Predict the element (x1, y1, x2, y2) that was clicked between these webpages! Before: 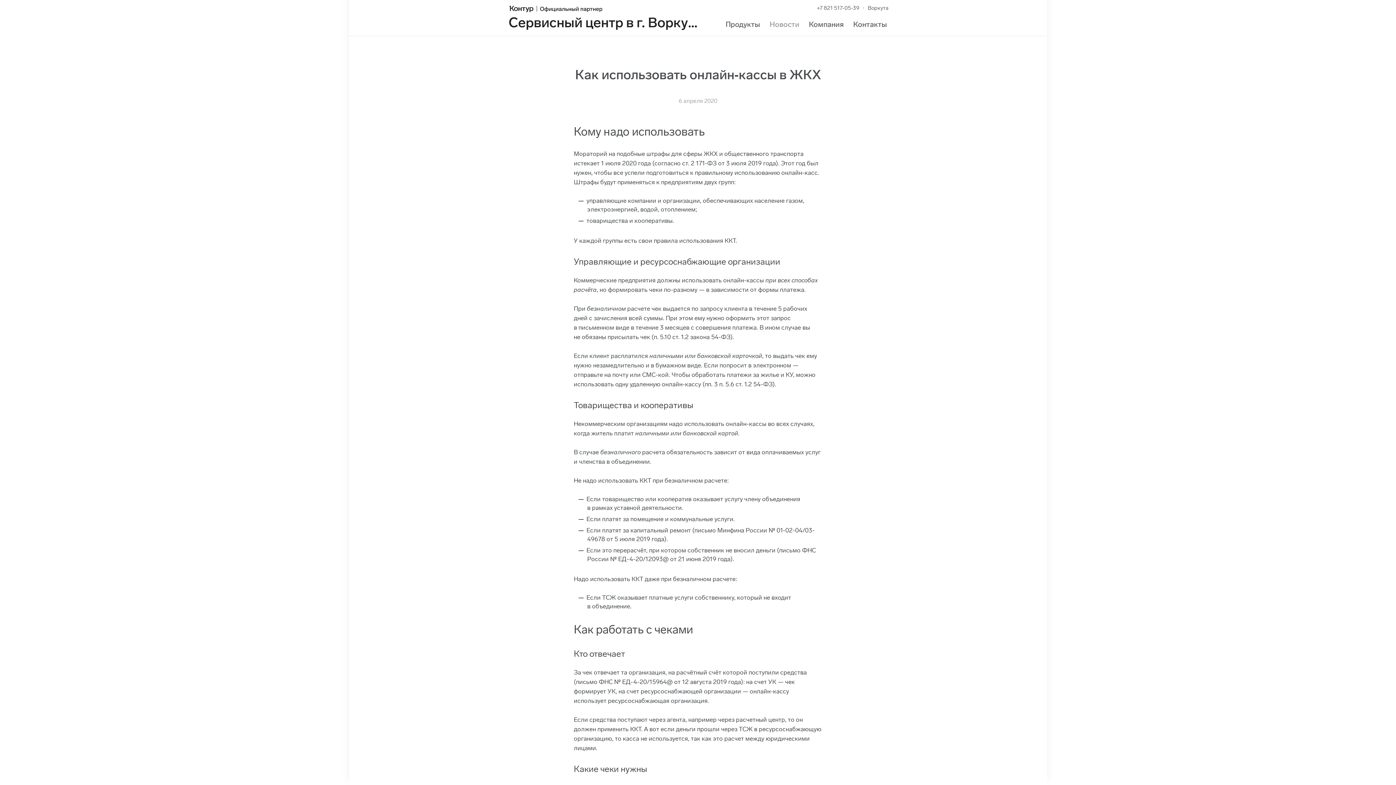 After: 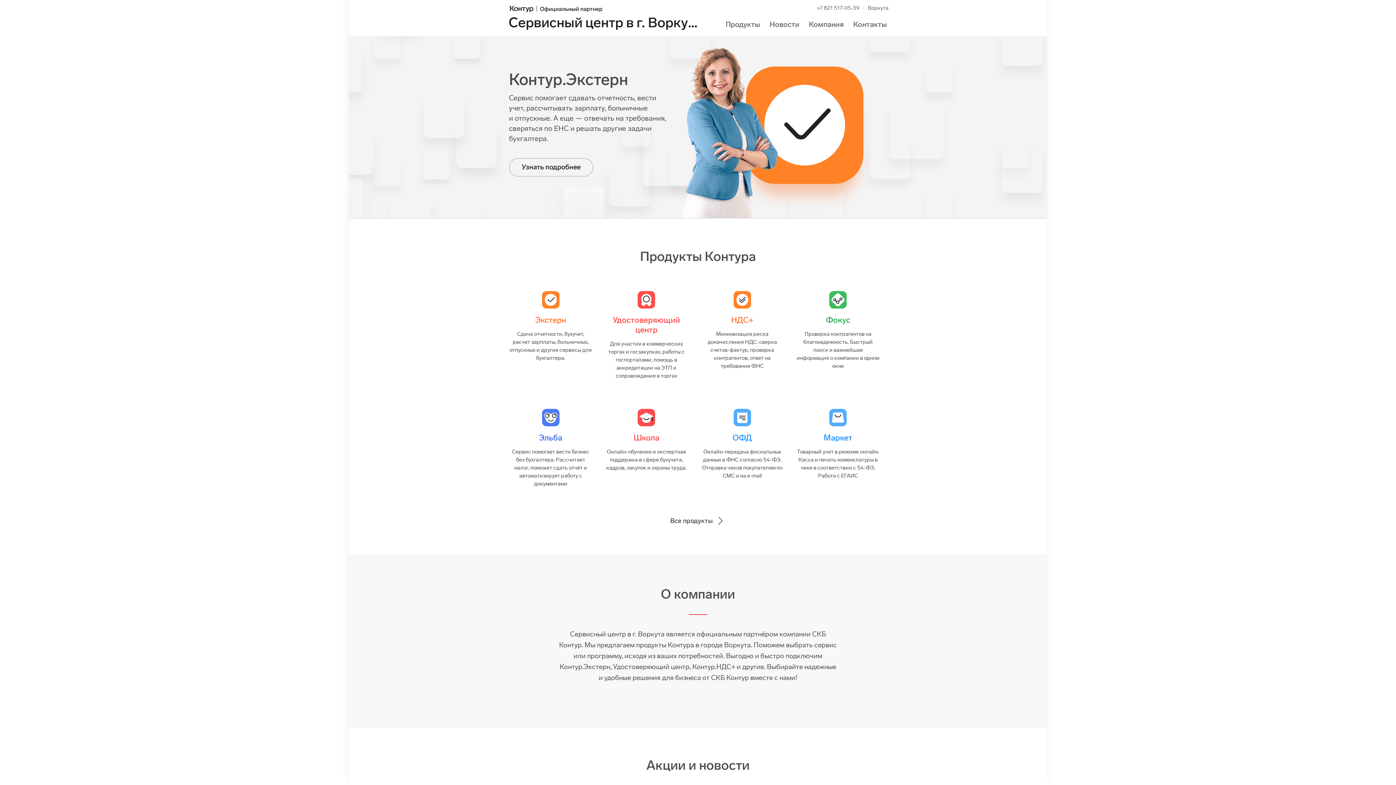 Action: label: Сервисный центр в г. Воркута bbox: (509, 2, 698, 29)